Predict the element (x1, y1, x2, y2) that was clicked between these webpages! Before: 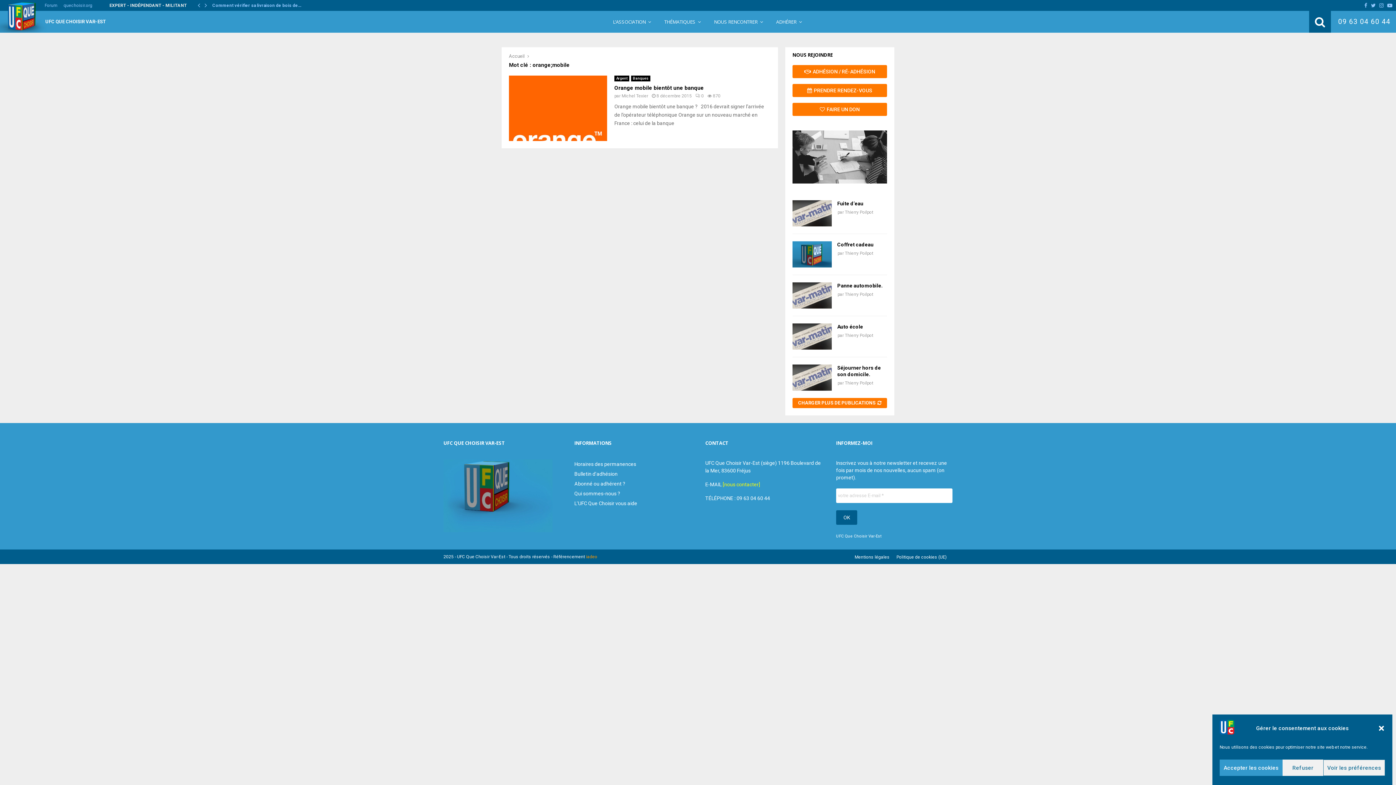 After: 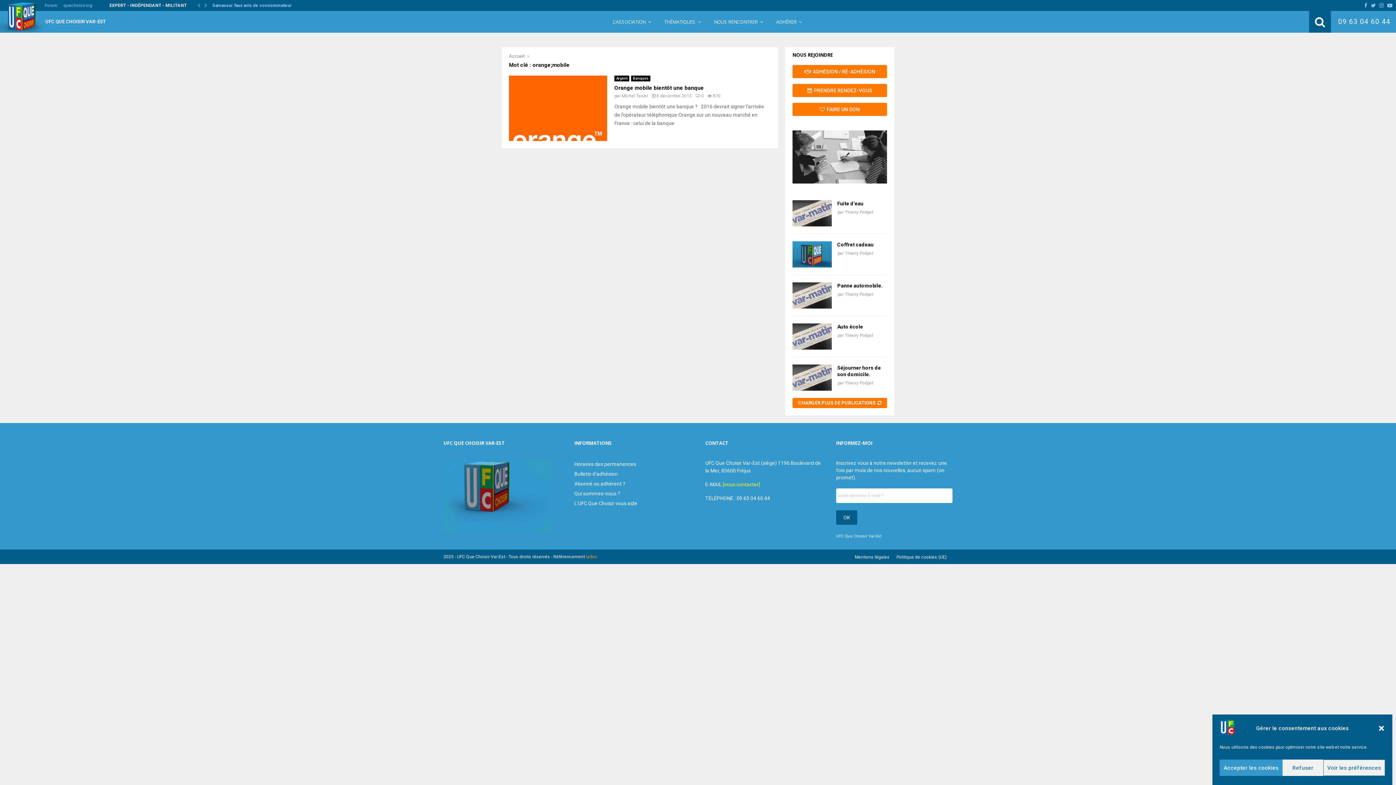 Action: label: Facebook bbox: (1364, 0, 1367, 10)